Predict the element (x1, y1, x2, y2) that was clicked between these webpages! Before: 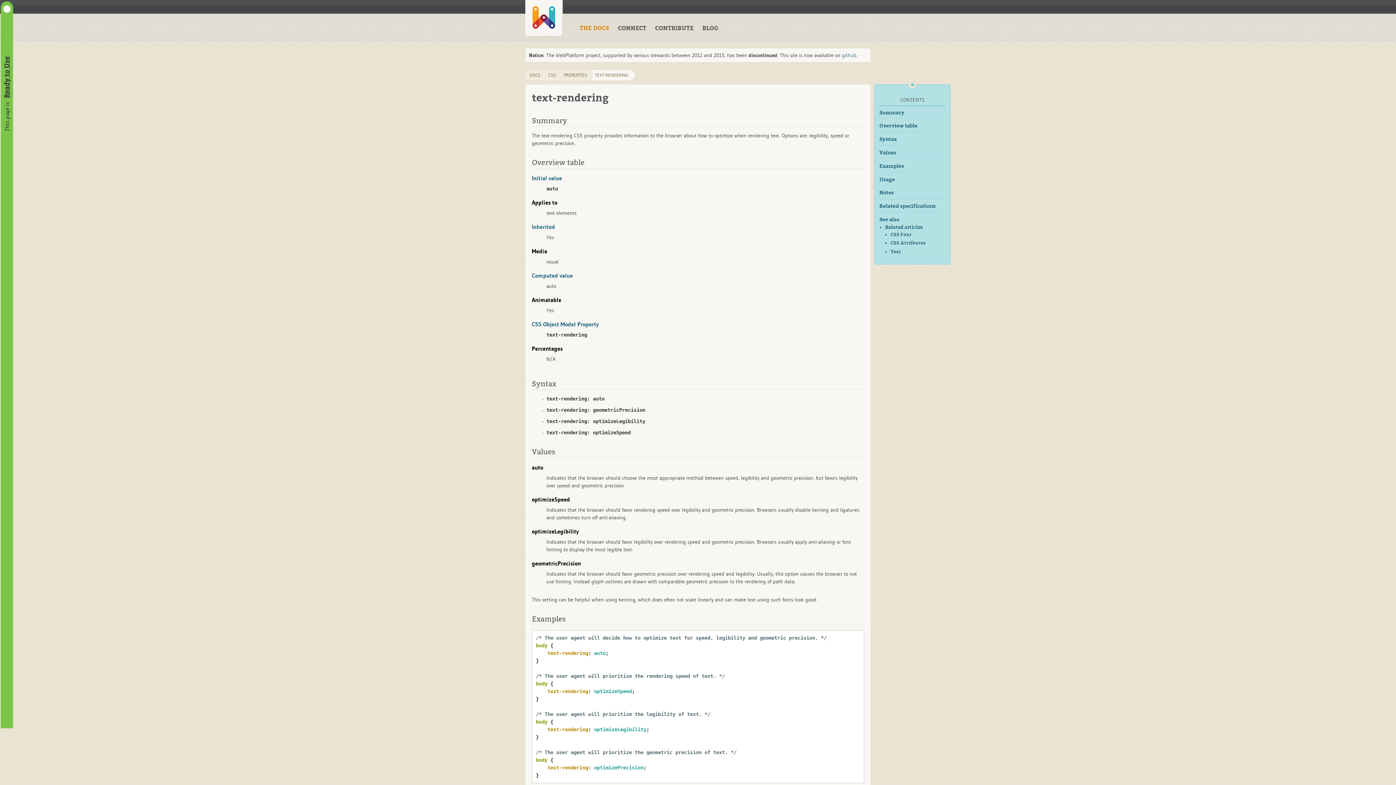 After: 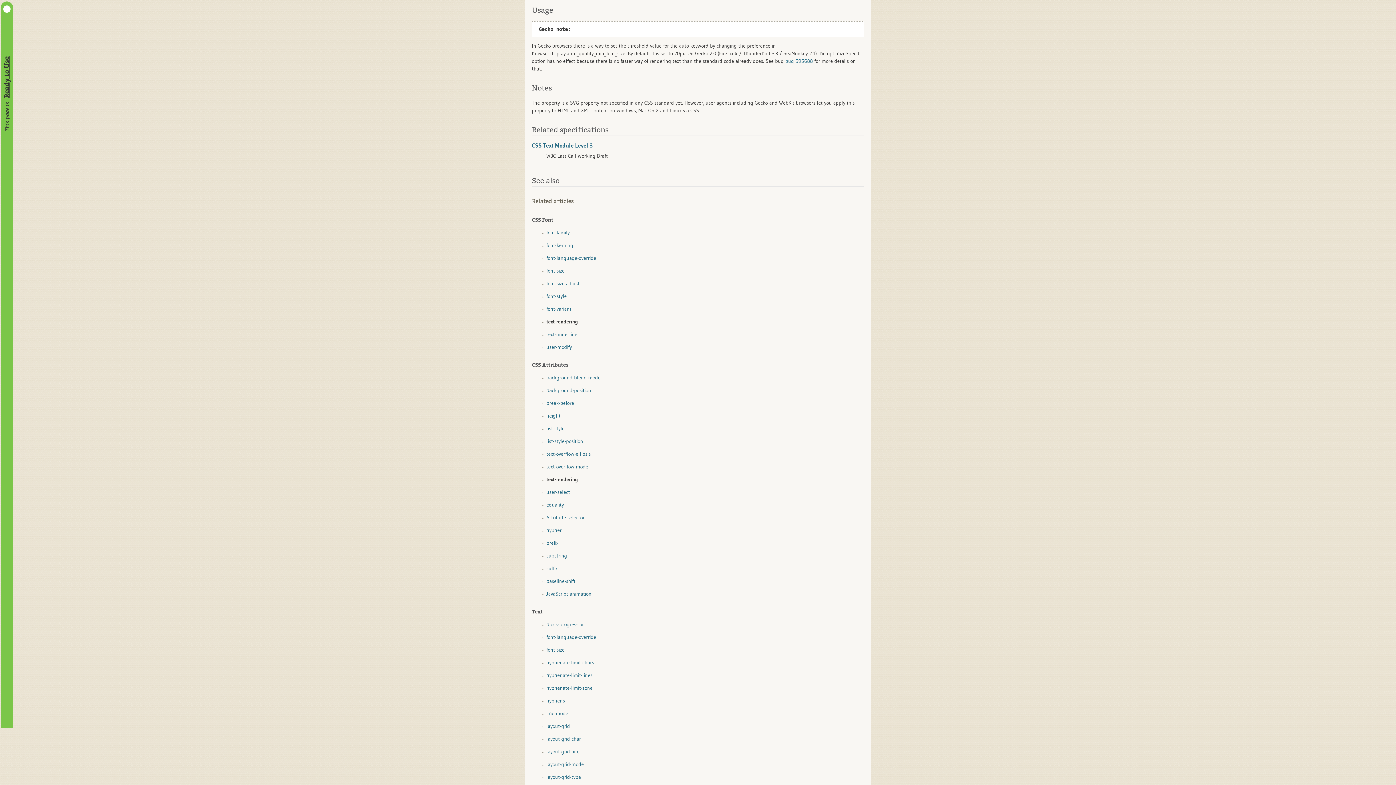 Action: label: Usage bbox: (879, 176, 895, 182)